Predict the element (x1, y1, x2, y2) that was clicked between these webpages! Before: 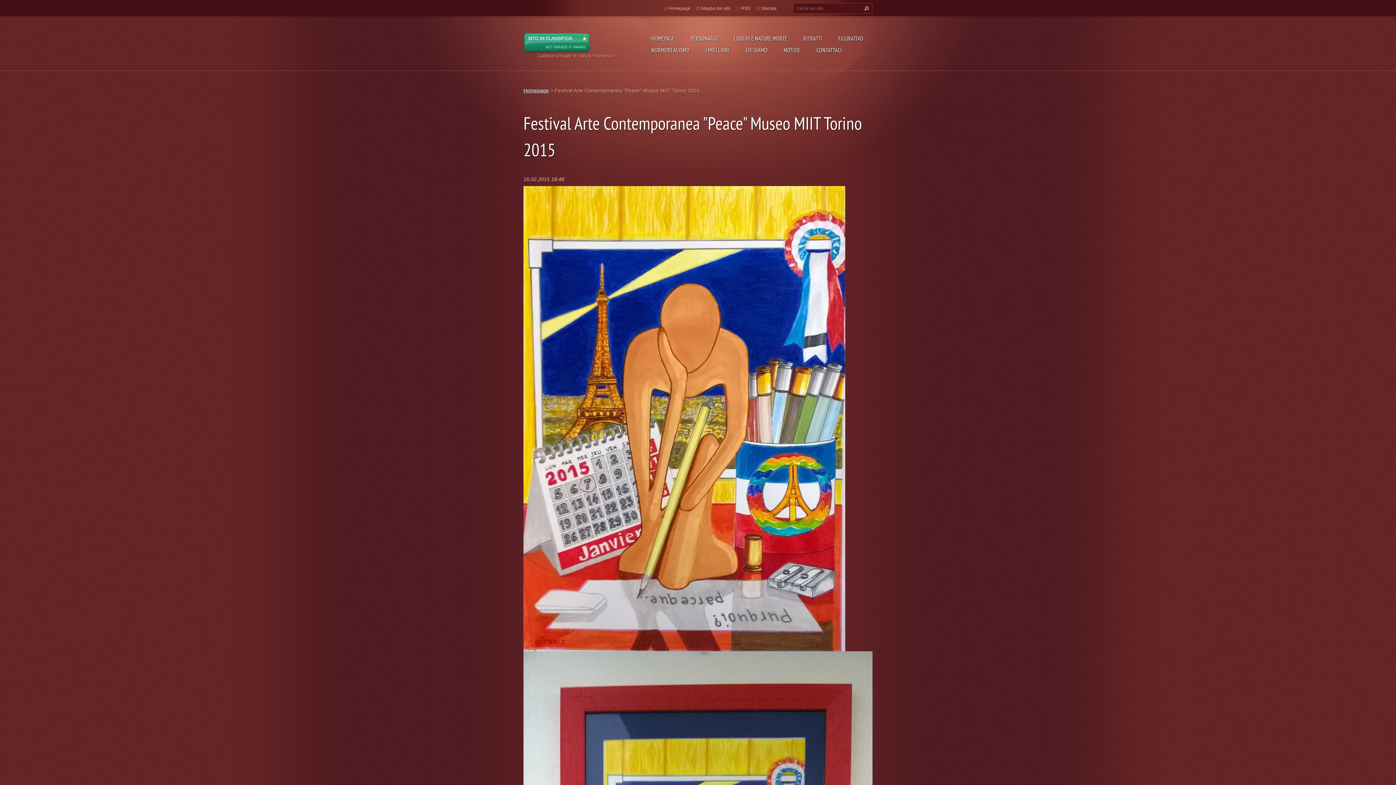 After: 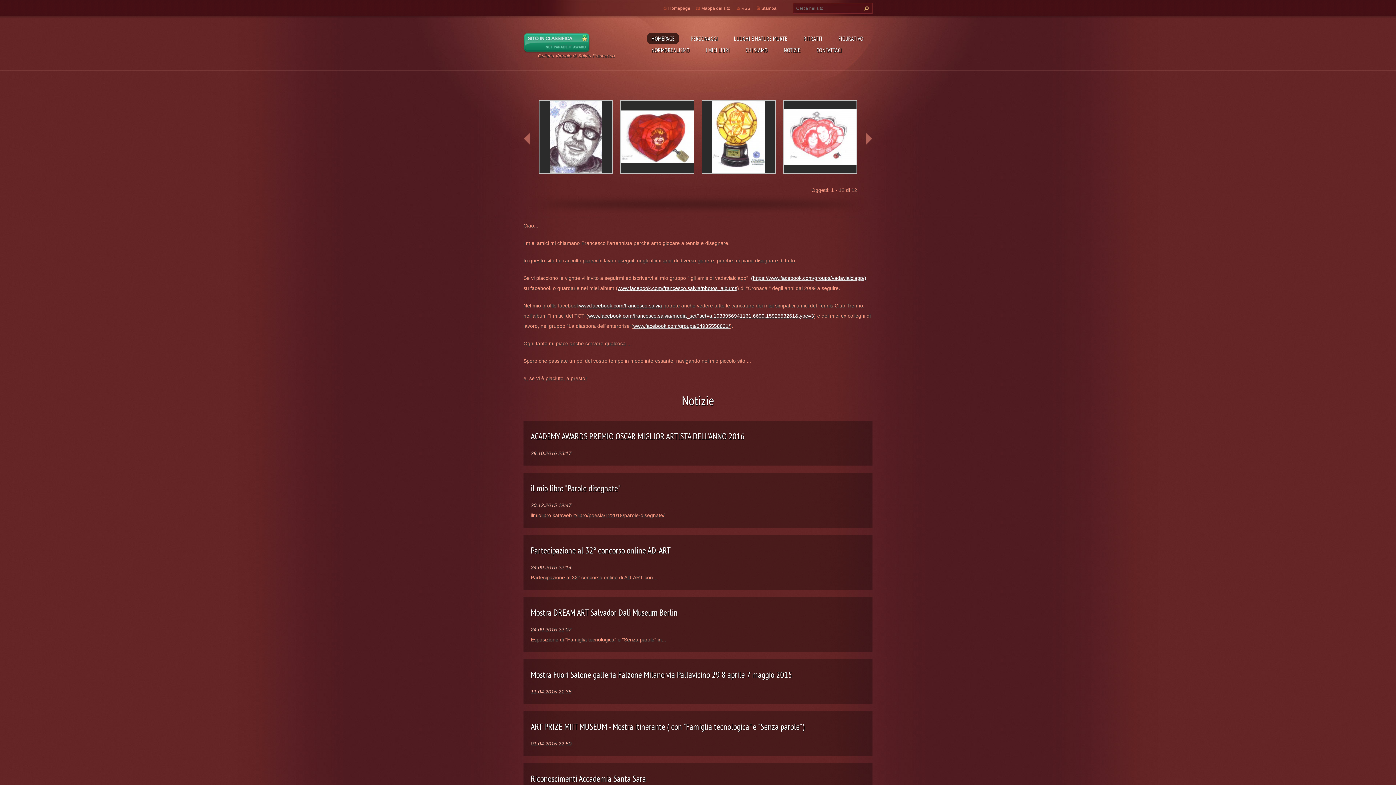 Action: bbox: (523, 32, 590, 49)